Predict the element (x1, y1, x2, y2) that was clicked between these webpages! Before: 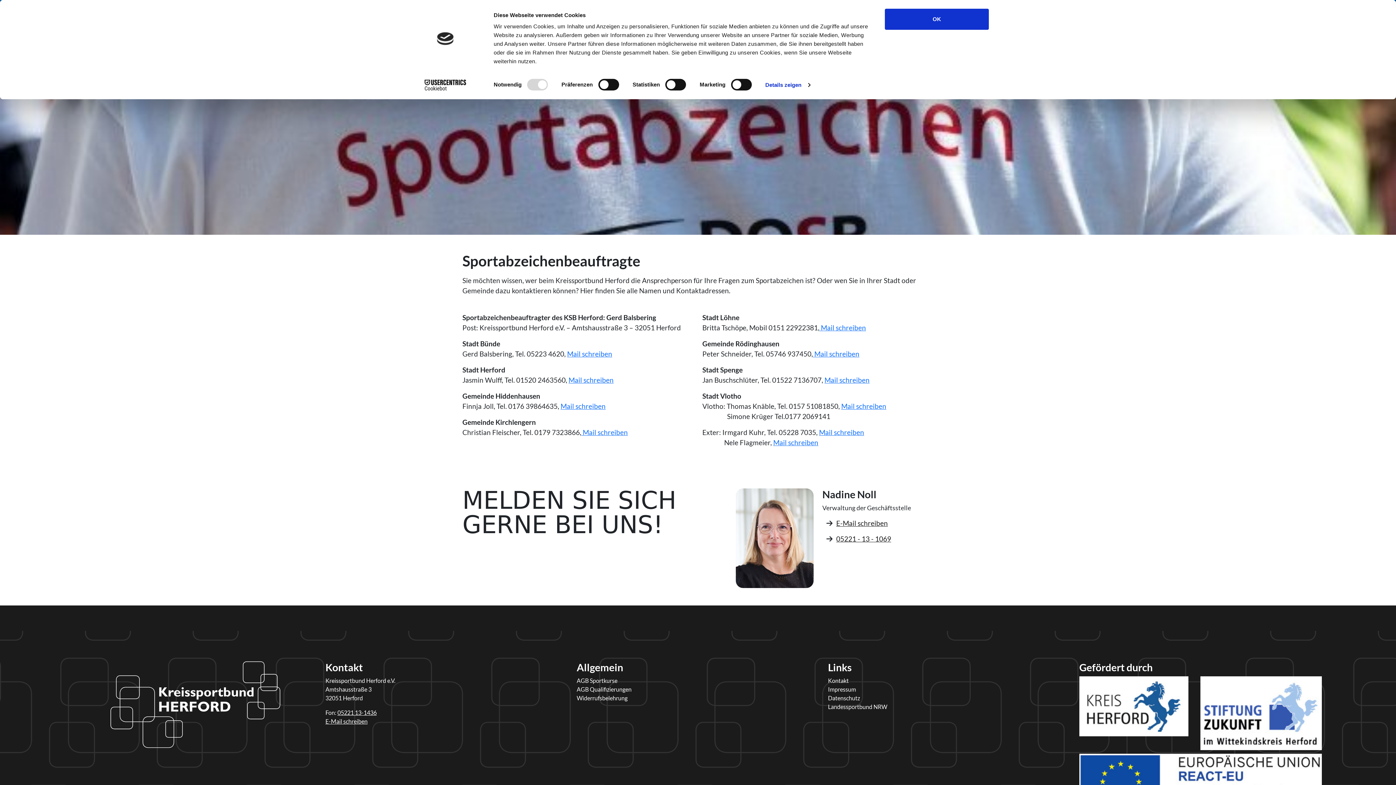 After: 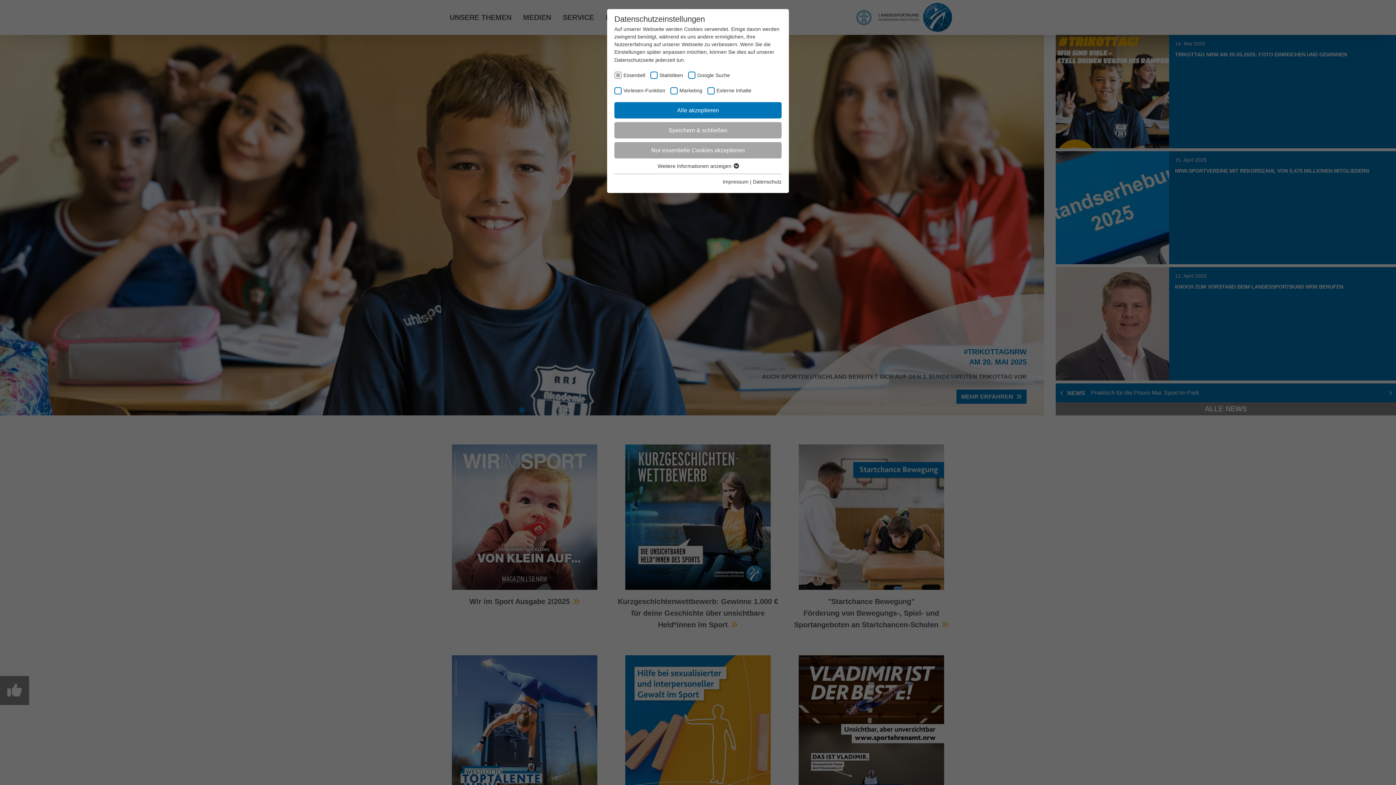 Action: bbox: (828, 702, 1070, 711) label: Landessportbund NRW